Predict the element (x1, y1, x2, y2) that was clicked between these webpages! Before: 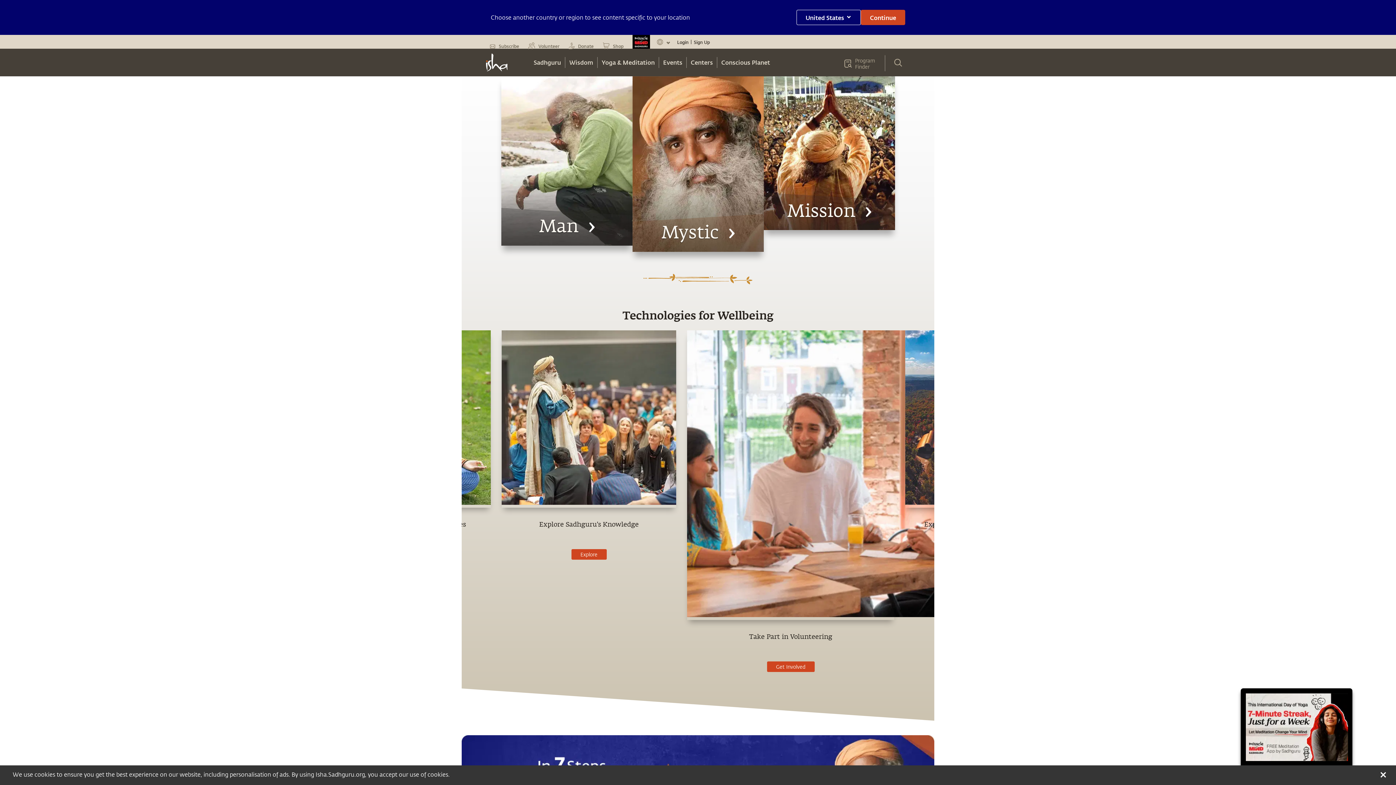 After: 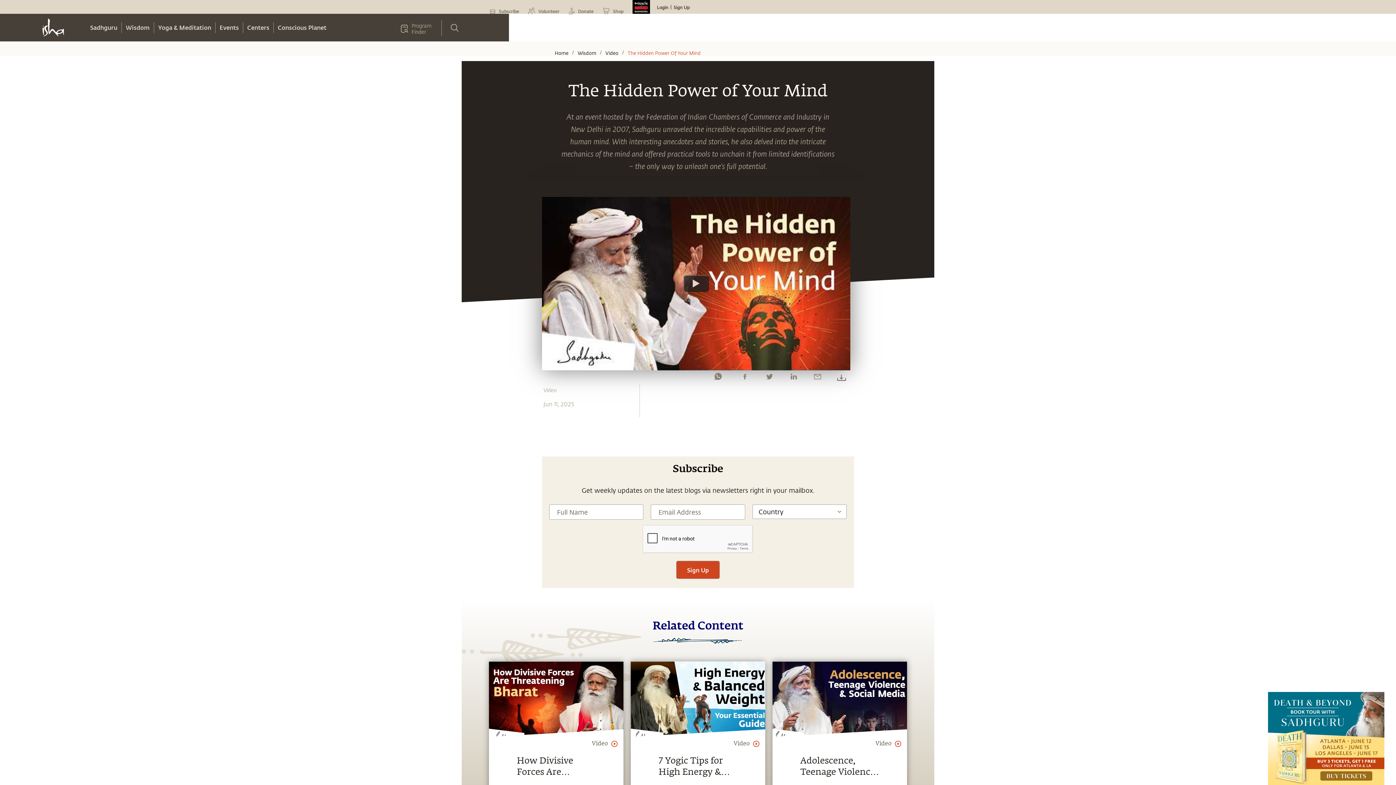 Action: label: The Hidden Power of Your Mind bbox: (661, 623, 740, 645)